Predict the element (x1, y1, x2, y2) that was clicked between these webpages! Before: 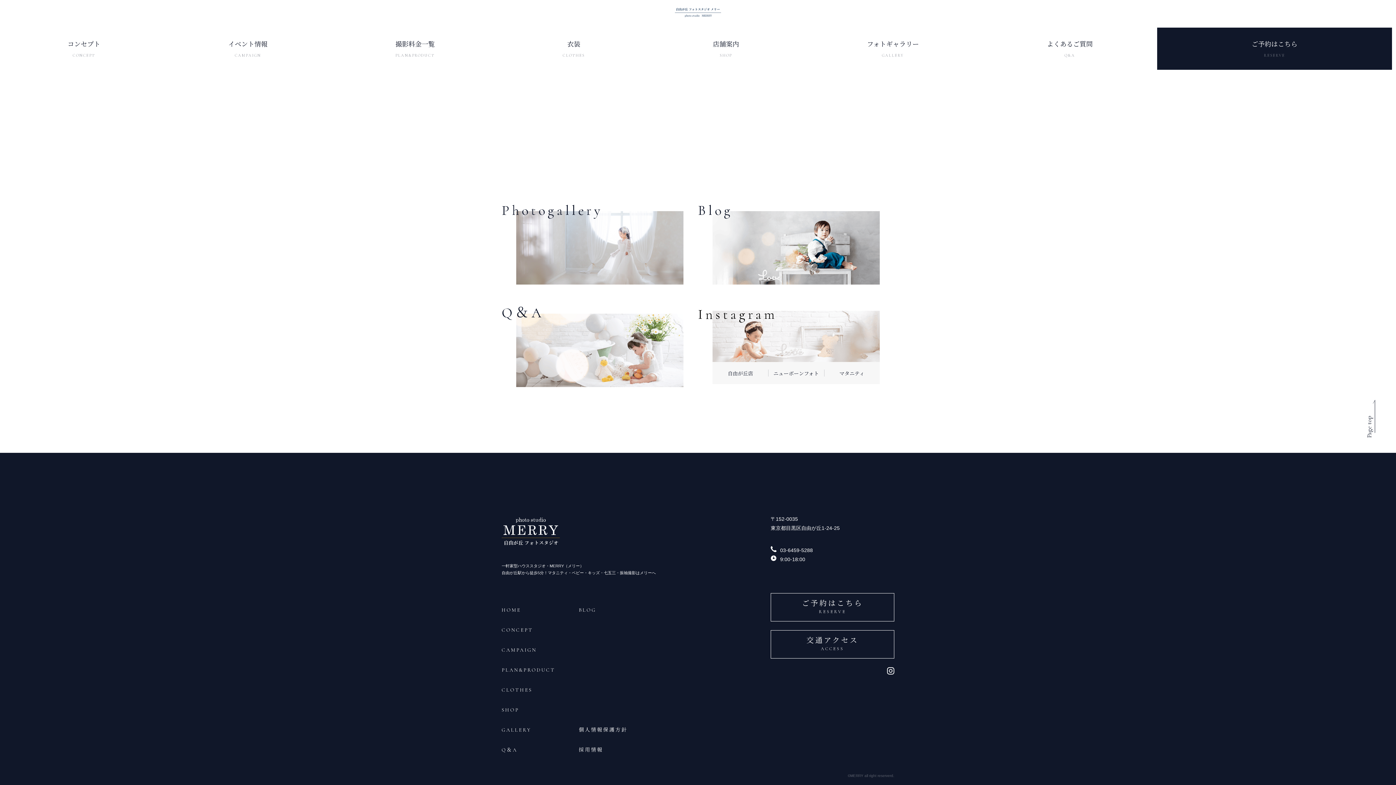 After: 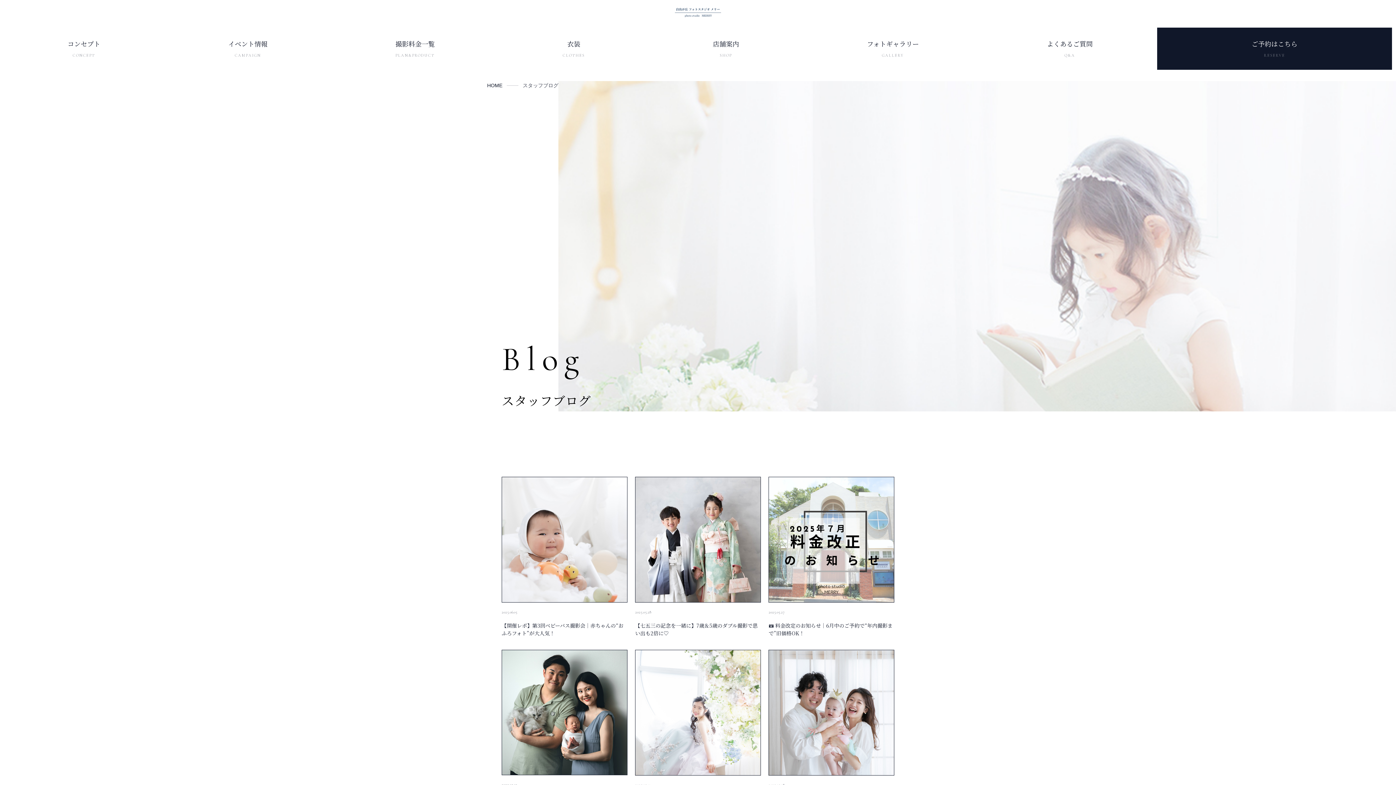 Action: label: BLOG bbox: (578, 607, 596, 613)